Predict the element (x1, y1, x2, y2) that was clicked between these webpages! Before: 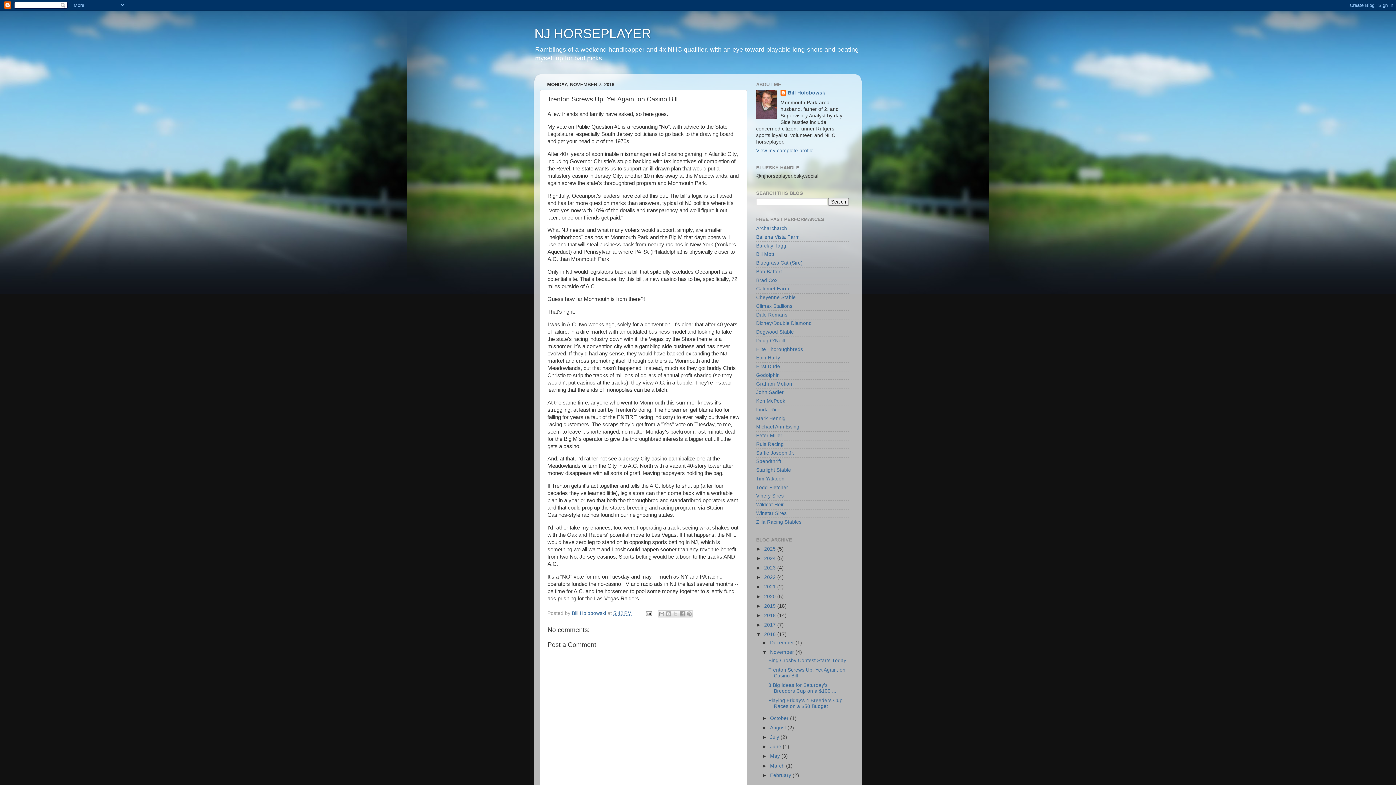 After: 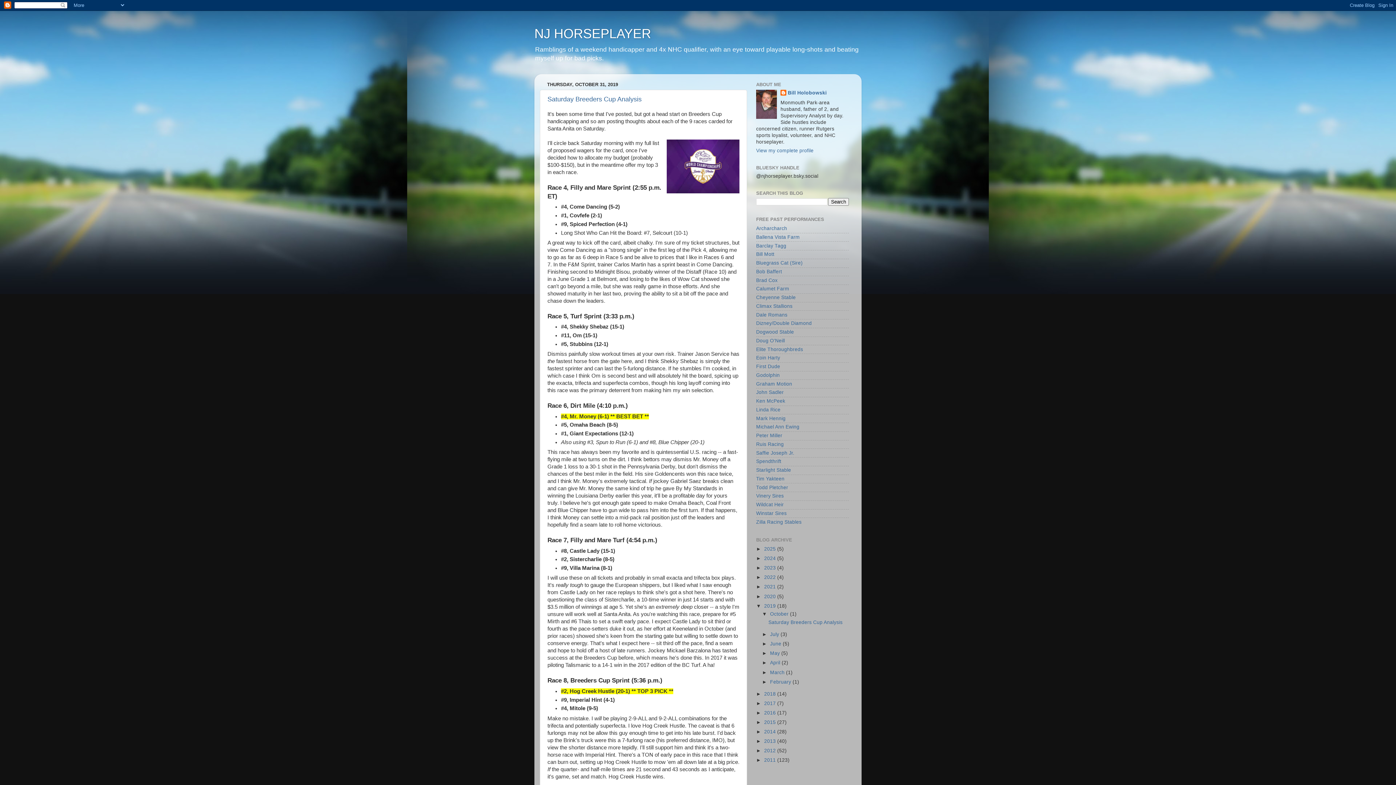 Action: bbox: (764, 603, 777, 608) label: 2019 